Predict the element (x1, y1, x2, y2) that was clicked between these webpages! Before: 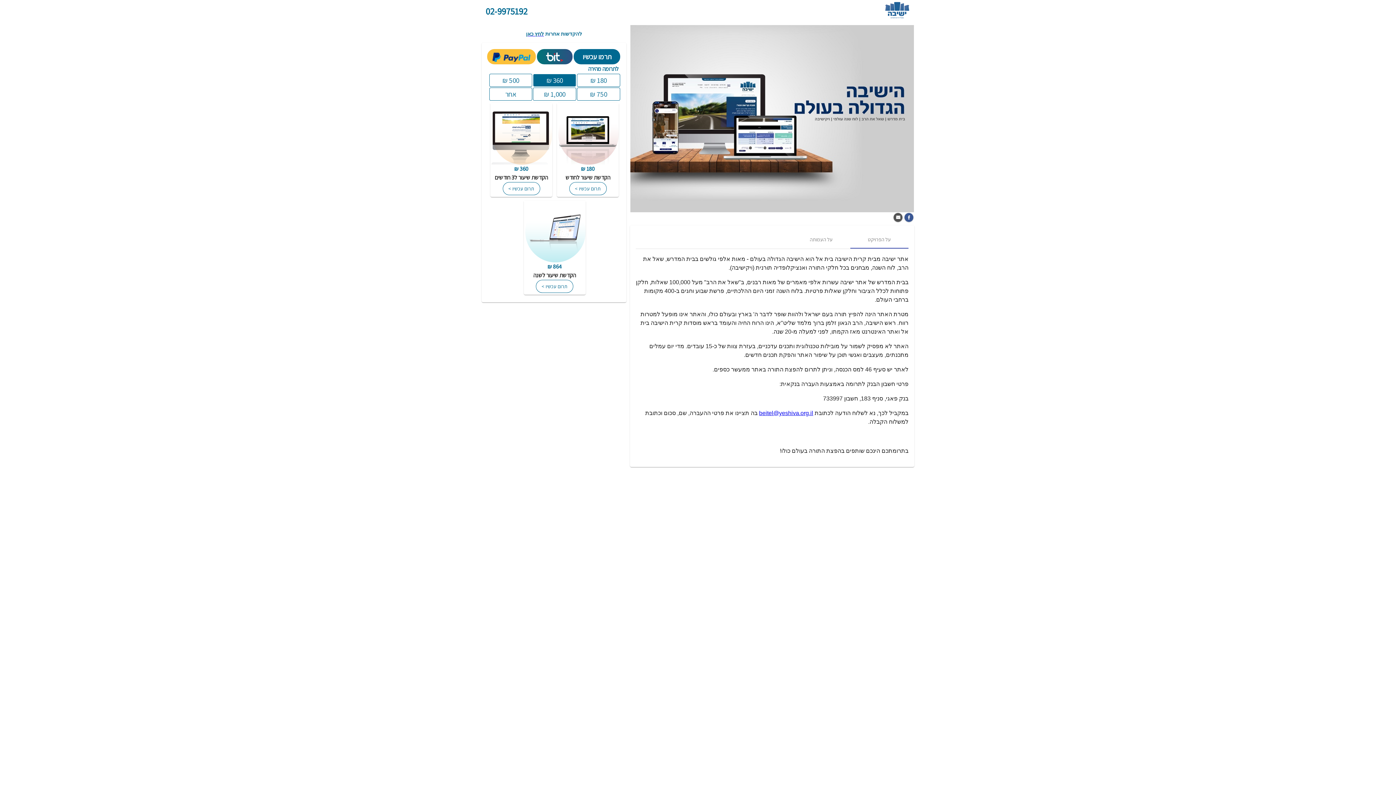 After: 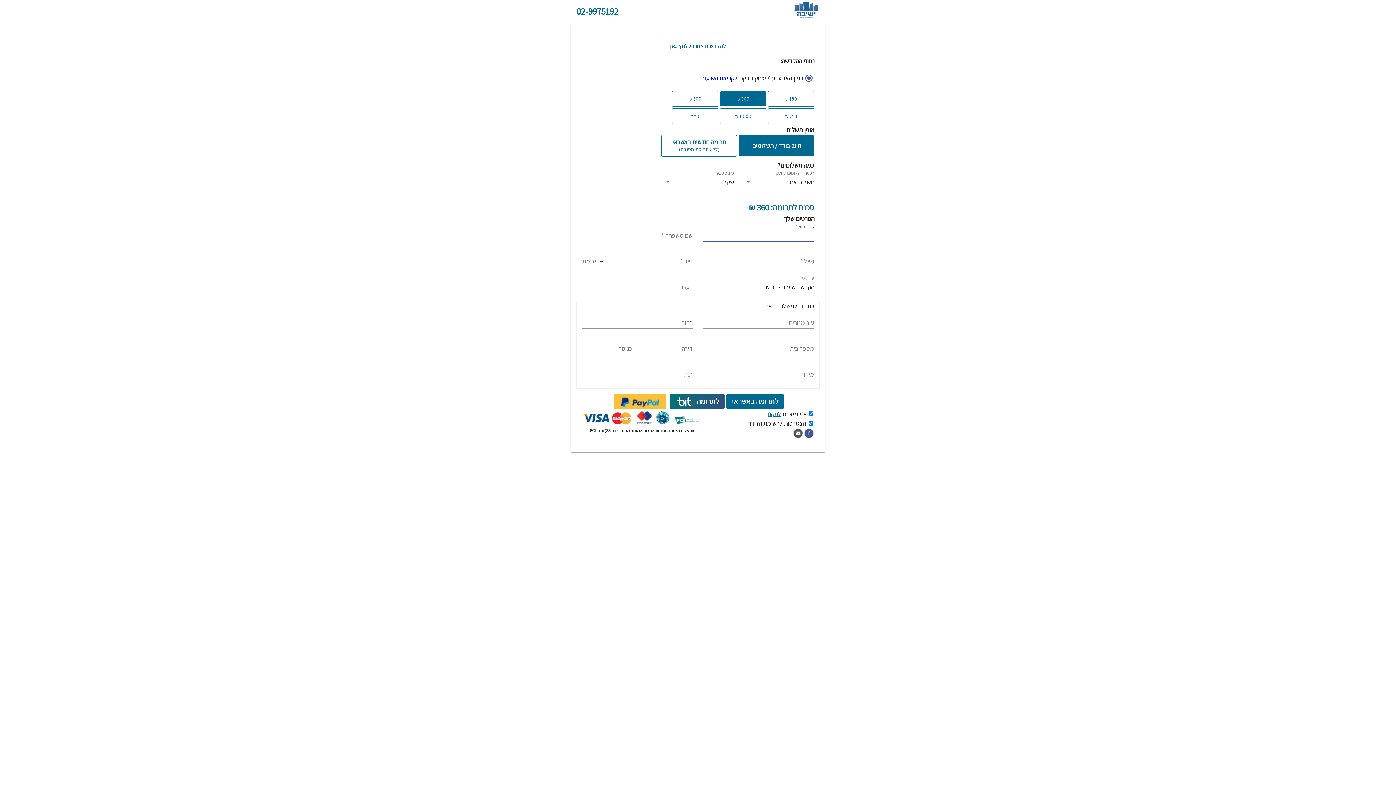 Action: bbox: (537, 49, 560, 64)